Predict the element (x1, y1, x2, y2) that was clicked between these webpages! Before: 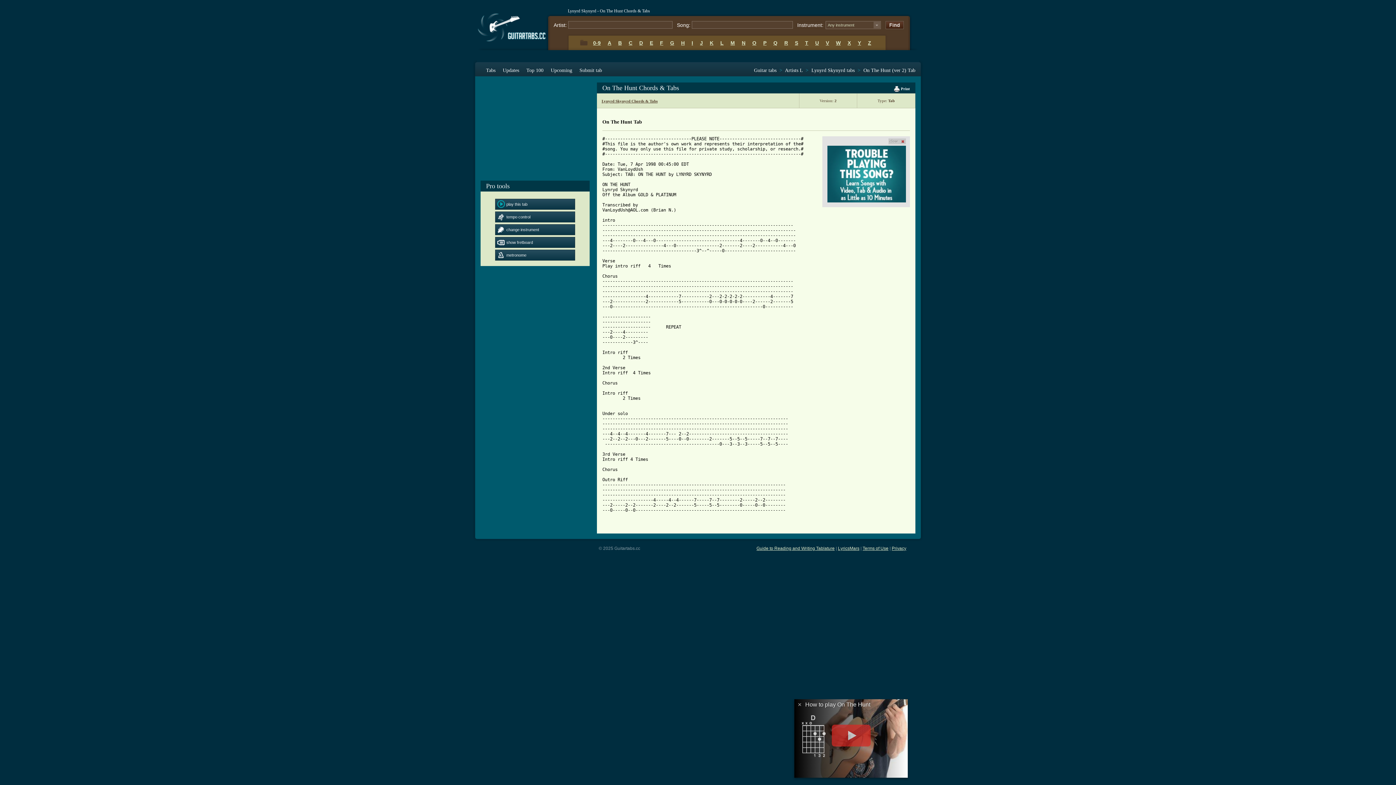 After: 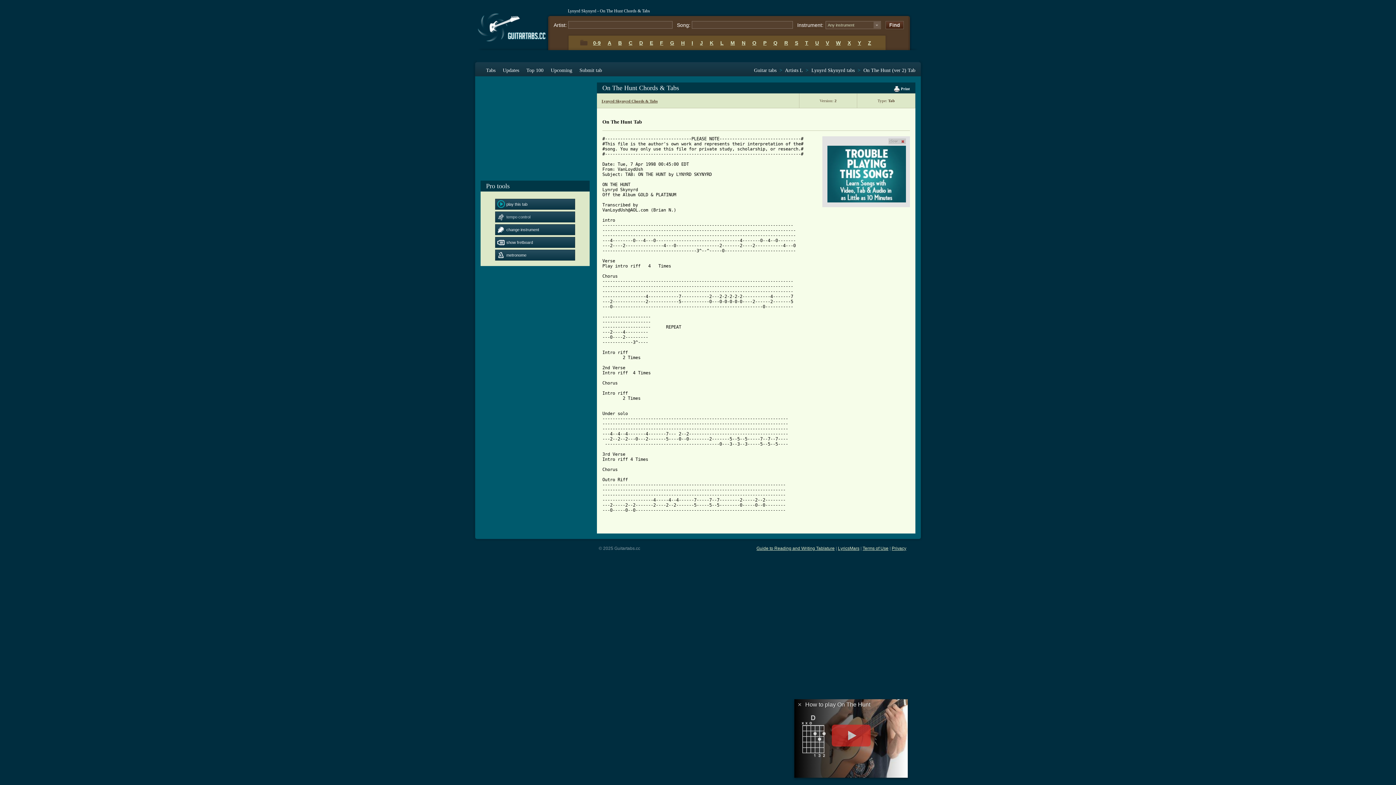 Action: label: tempo control bbox: (495, 212, 574, 222)